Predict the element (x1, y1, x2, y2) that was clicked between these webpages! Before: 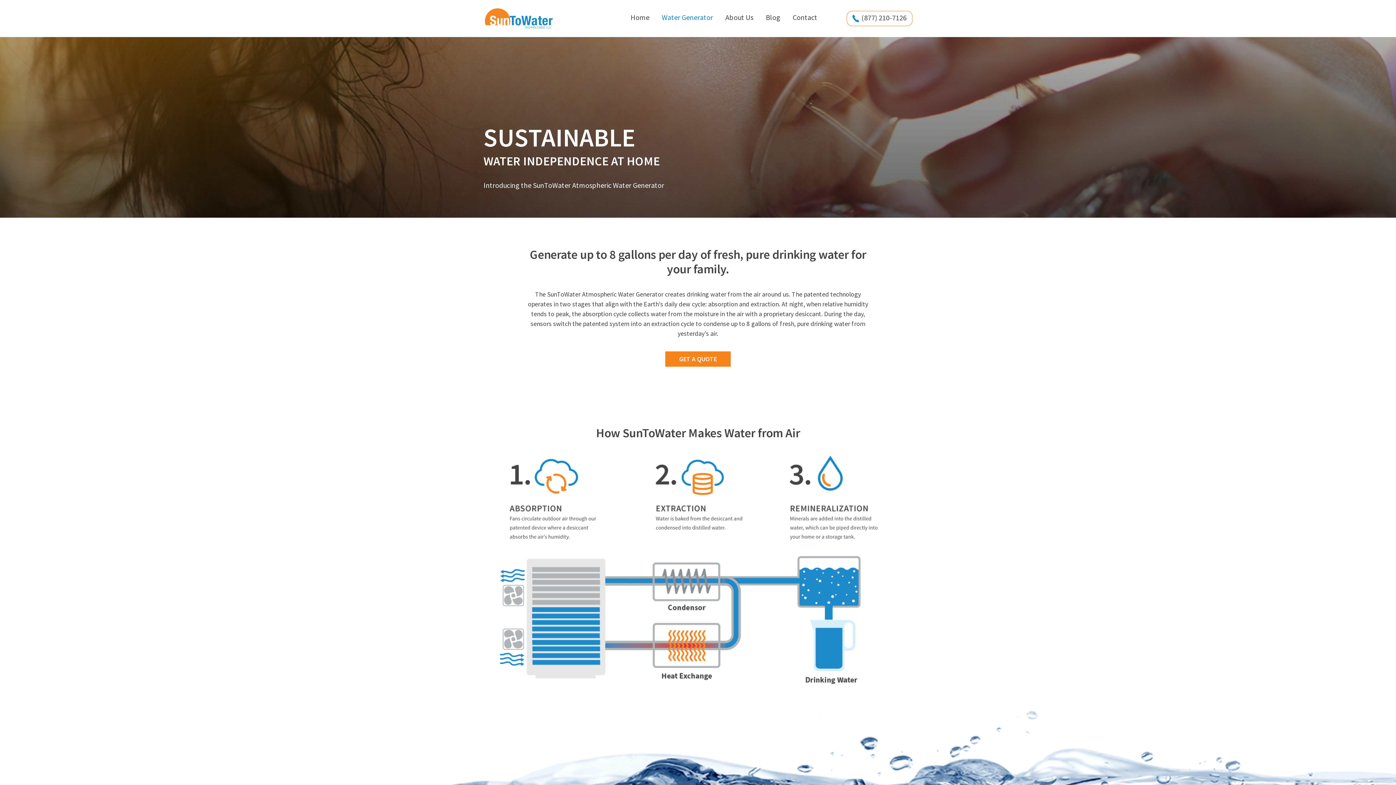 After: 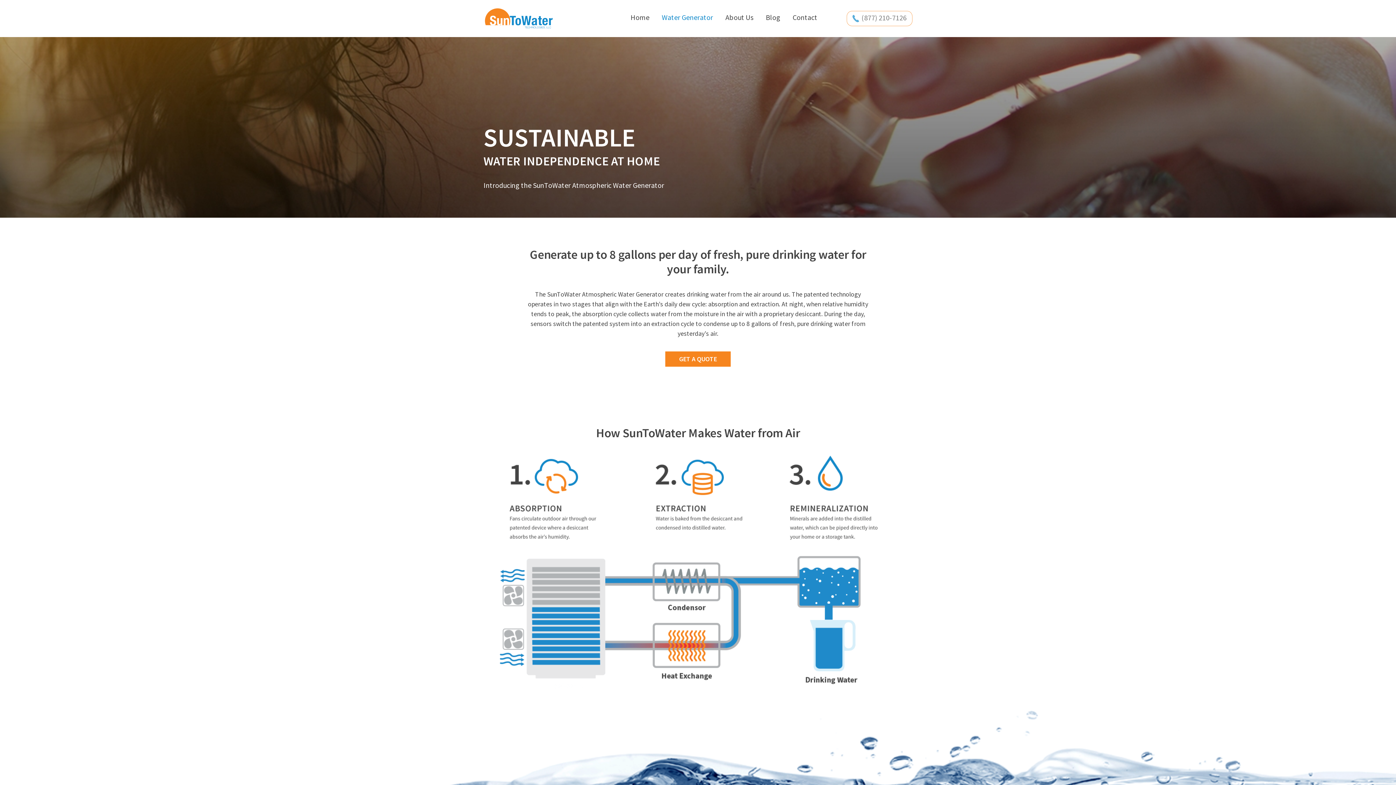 Action: label: (877) 210-7126 bbox: (846, 10, 912, 26)